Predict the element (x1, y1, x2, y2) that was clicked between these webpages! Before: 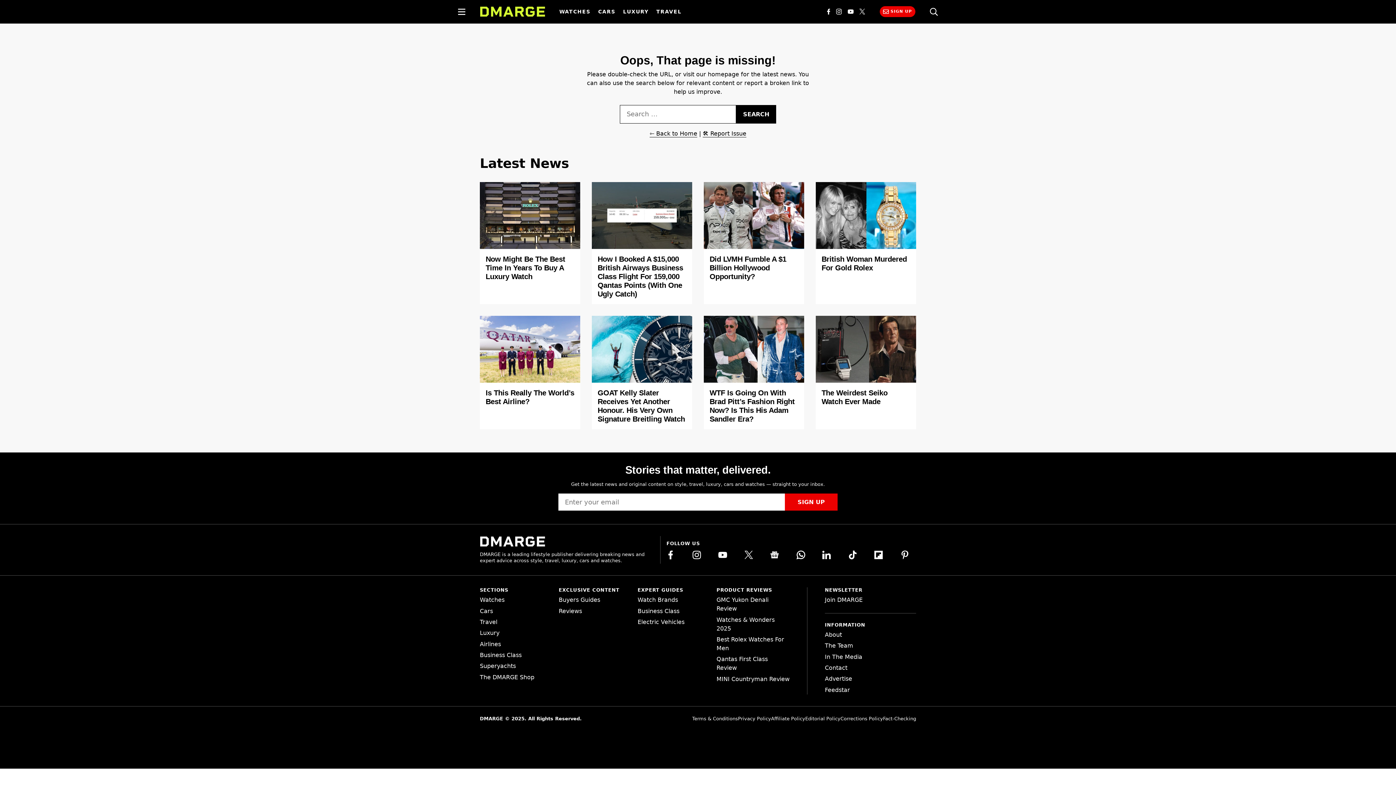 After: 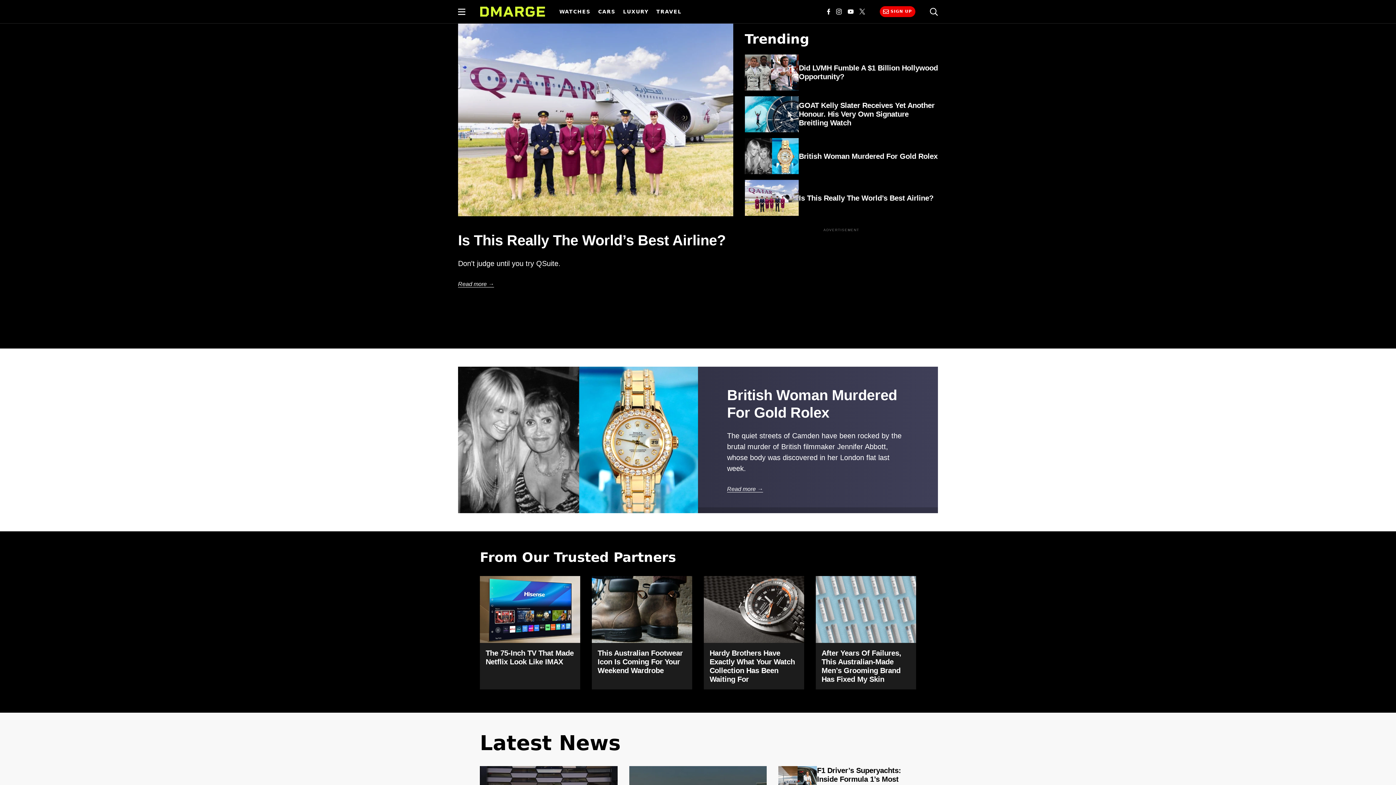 Action: bbox: (480, 6, 545, 17) label: DMARGE - What Matters To Men